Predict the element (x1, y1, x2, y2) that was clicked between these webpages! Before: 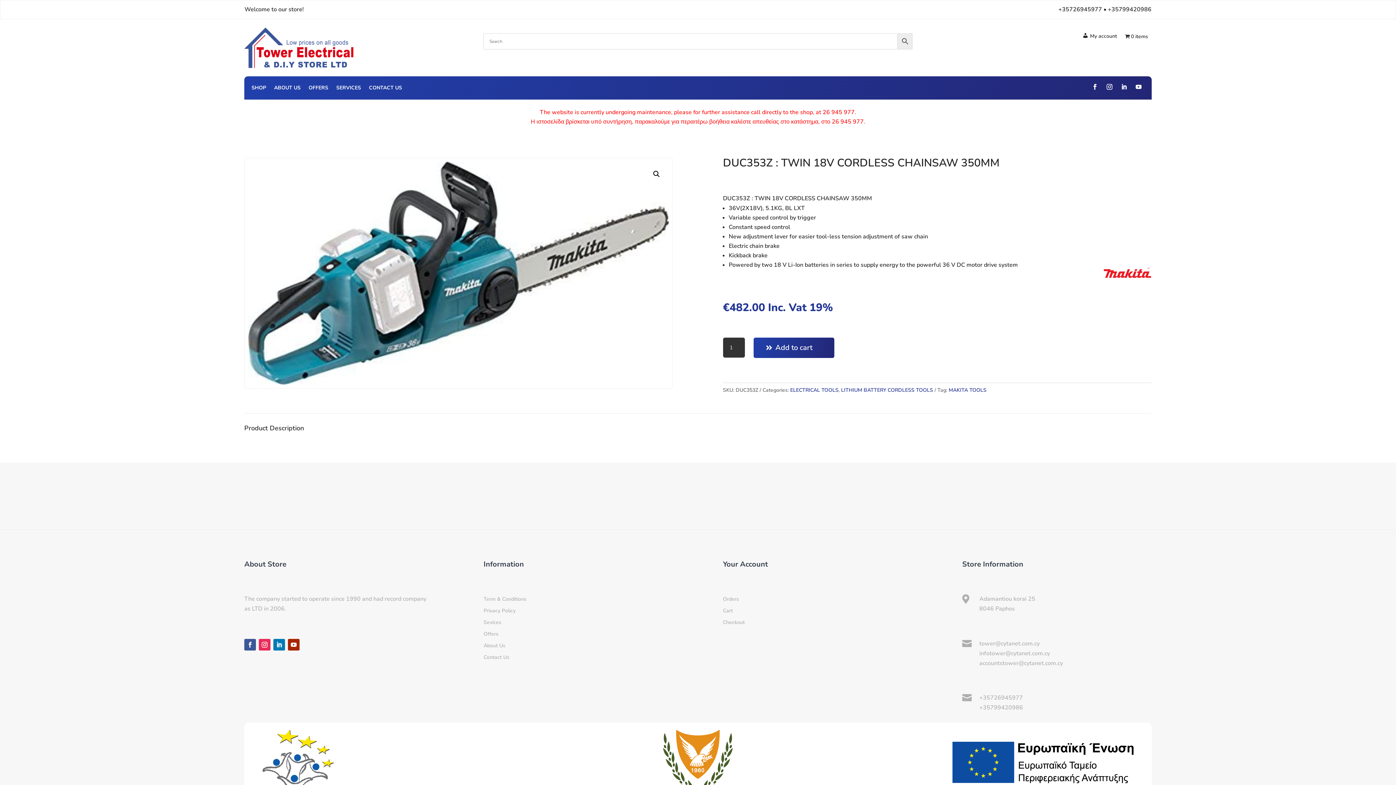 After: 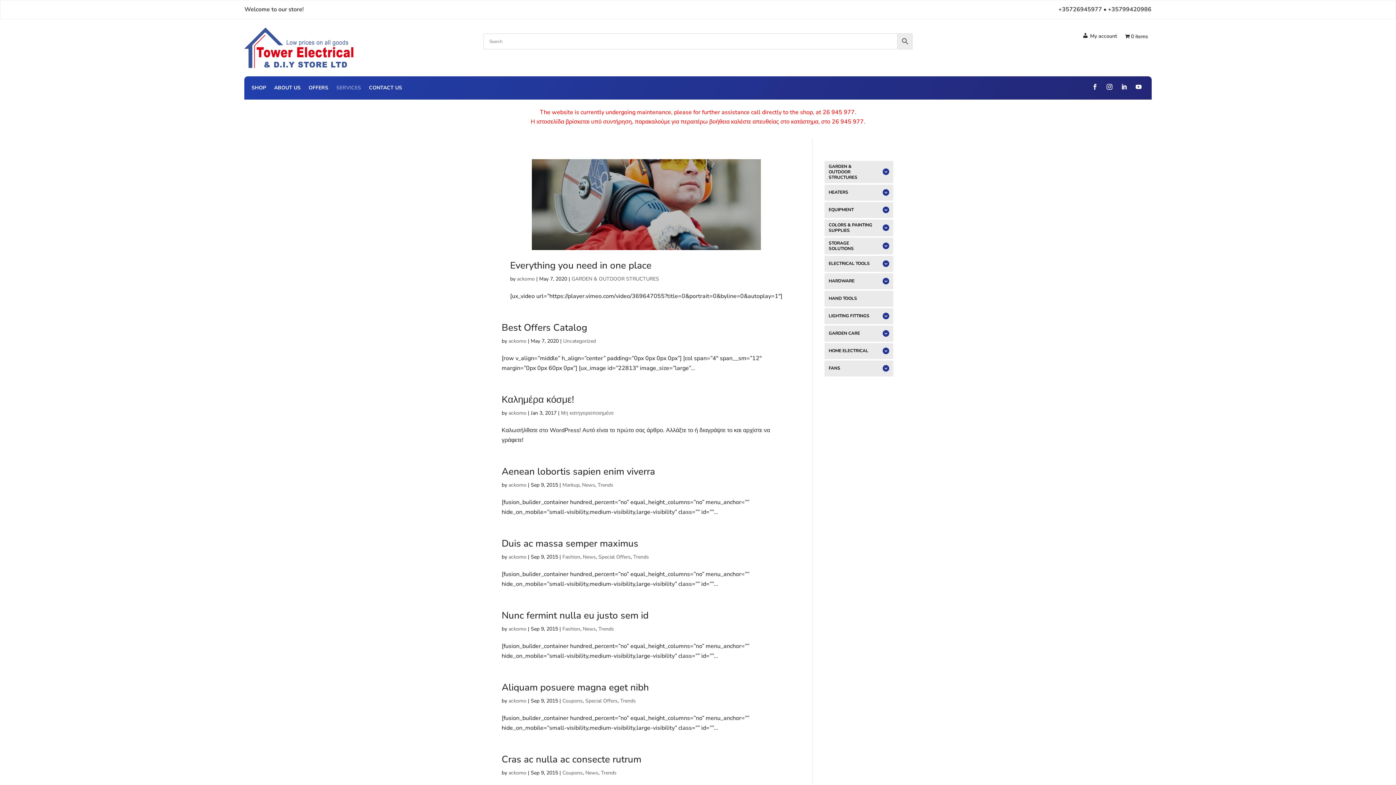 Action: label: SERVICES bbox: (336, 85, 361, 93)